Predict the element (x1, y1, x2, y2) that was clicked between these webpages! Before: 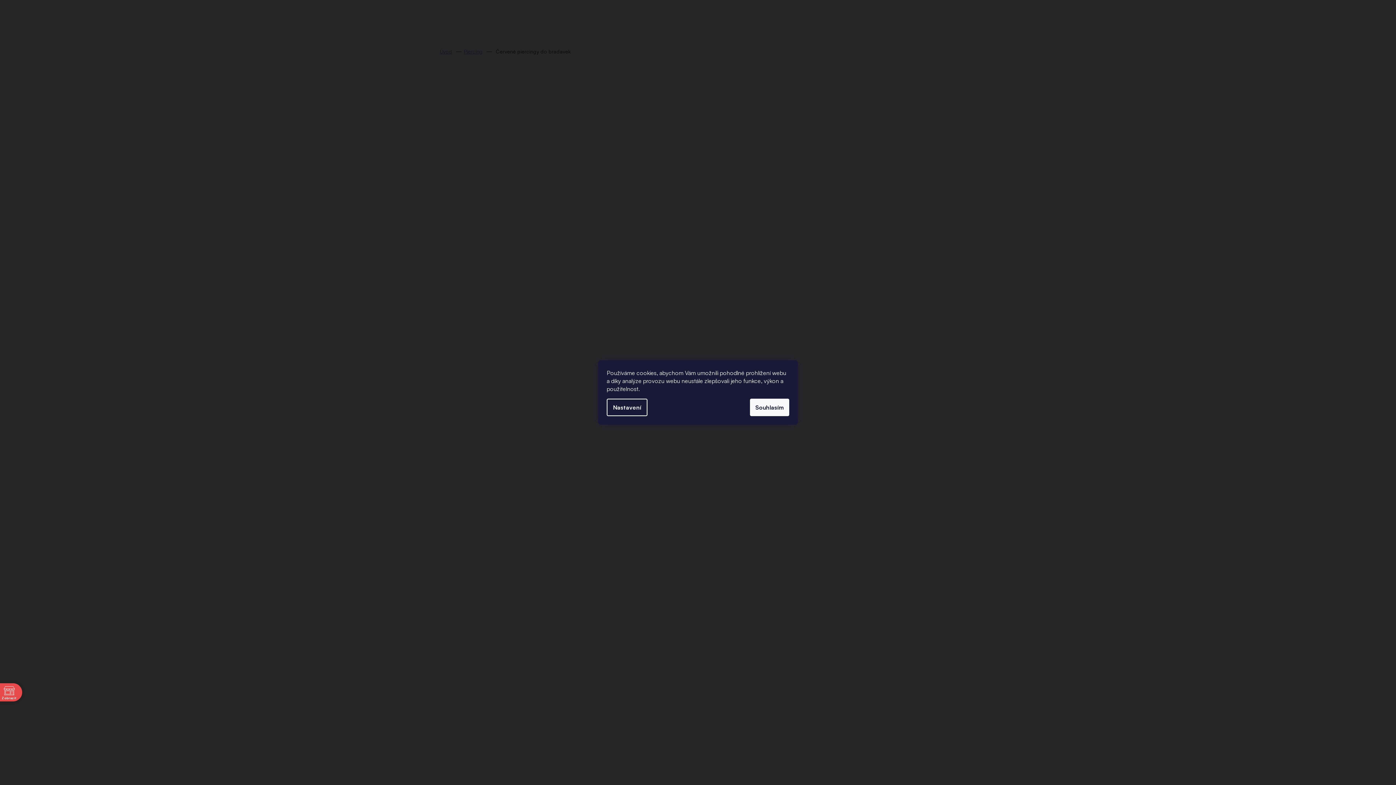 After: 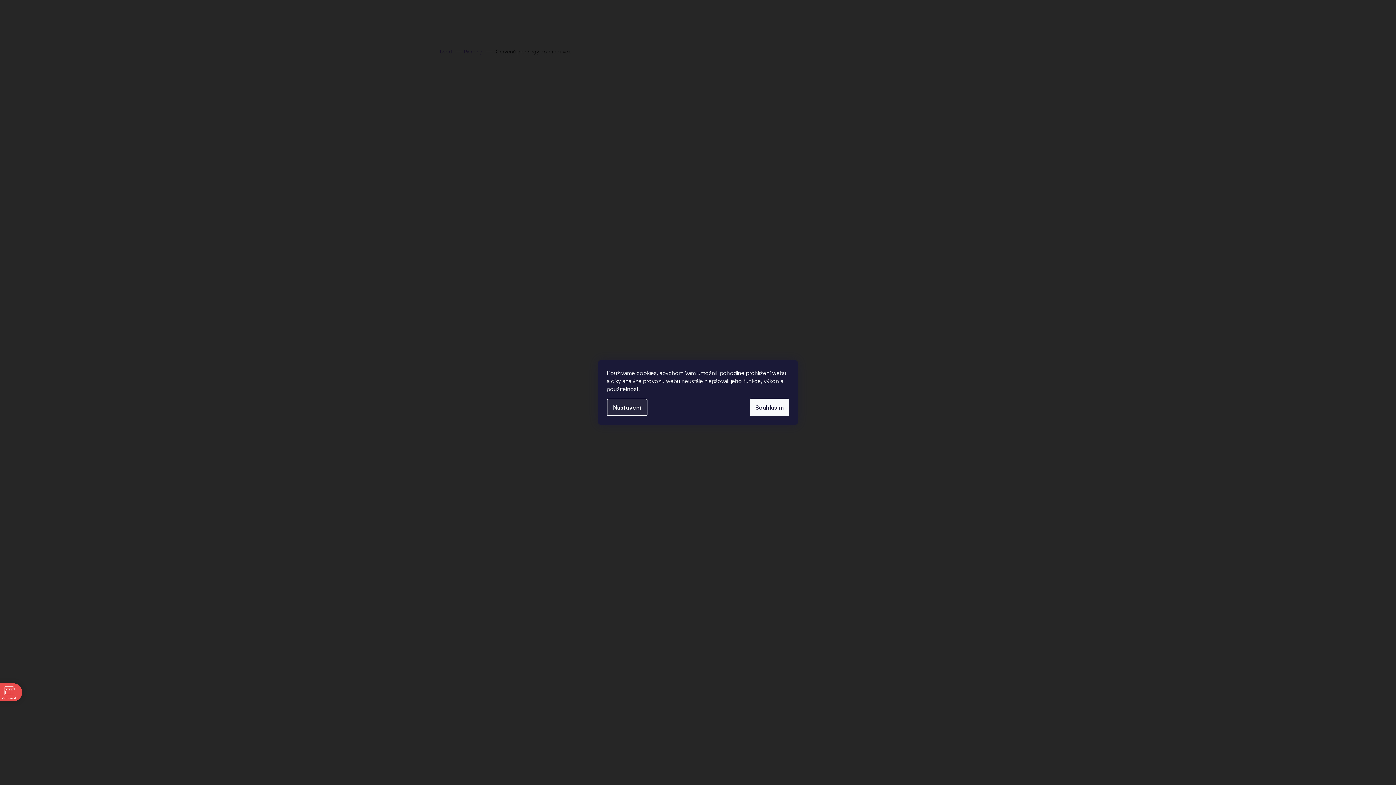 Action: label: Nastavení bbox: (606, 398, 647, 416)